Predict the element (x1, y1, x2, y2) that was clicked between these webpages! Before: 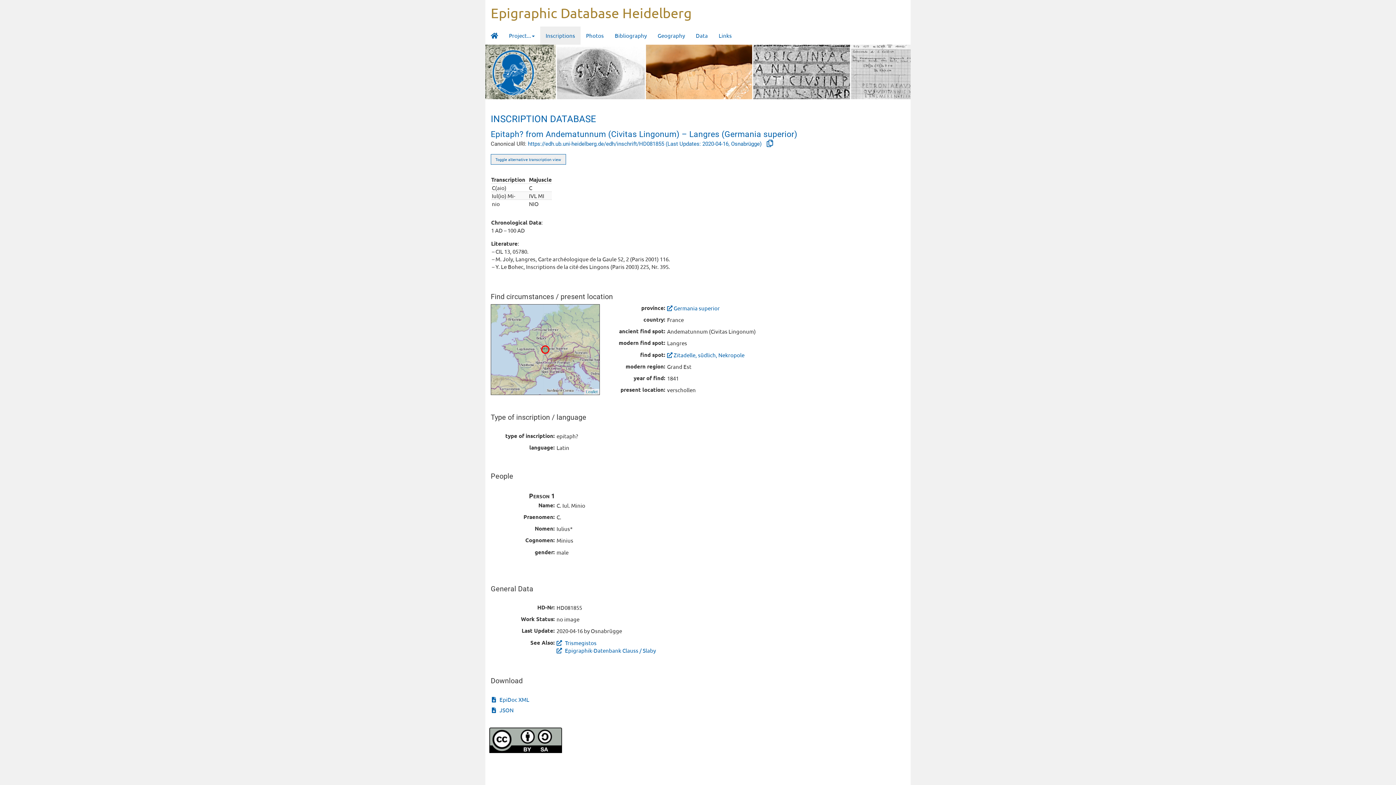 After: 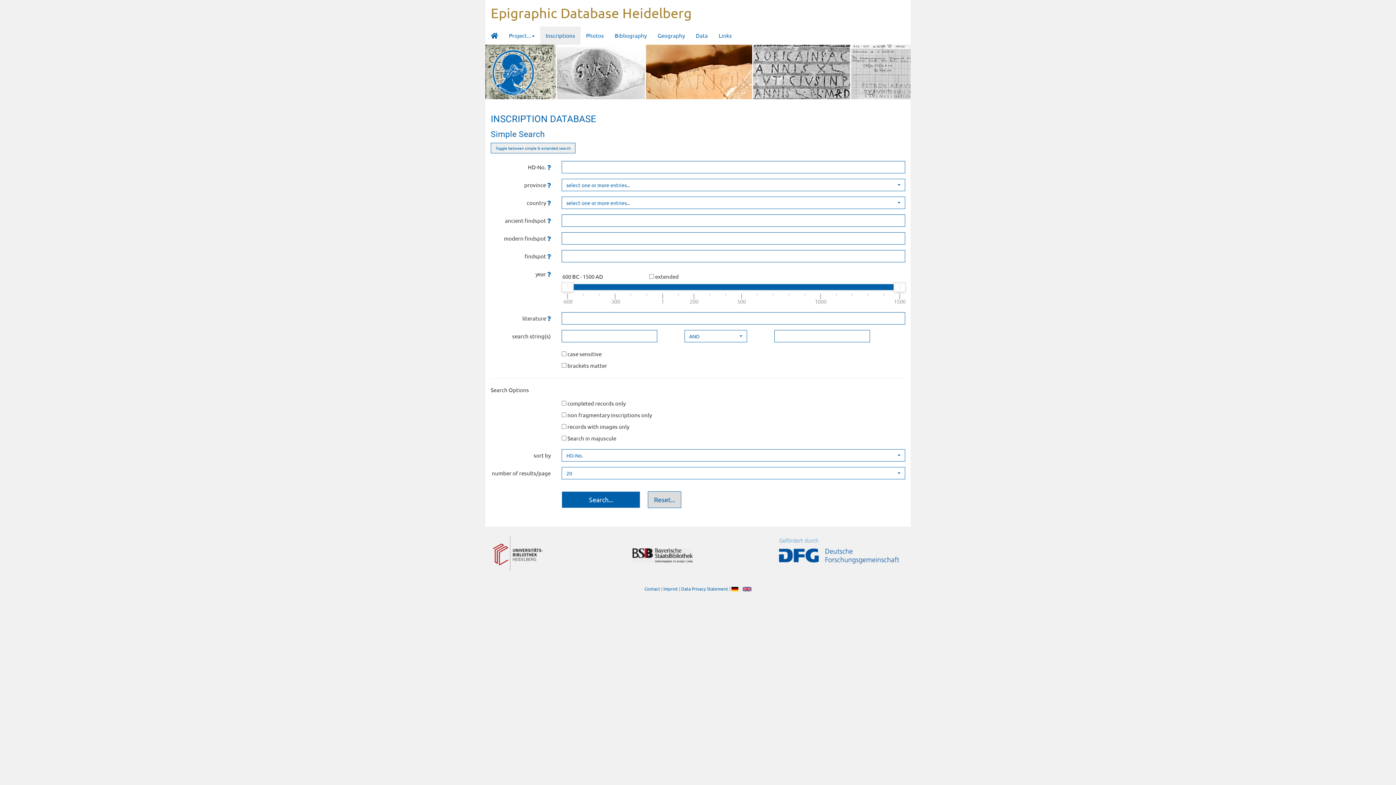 Action: bbox: (540, 26, 580, 44) label: Inscriptions